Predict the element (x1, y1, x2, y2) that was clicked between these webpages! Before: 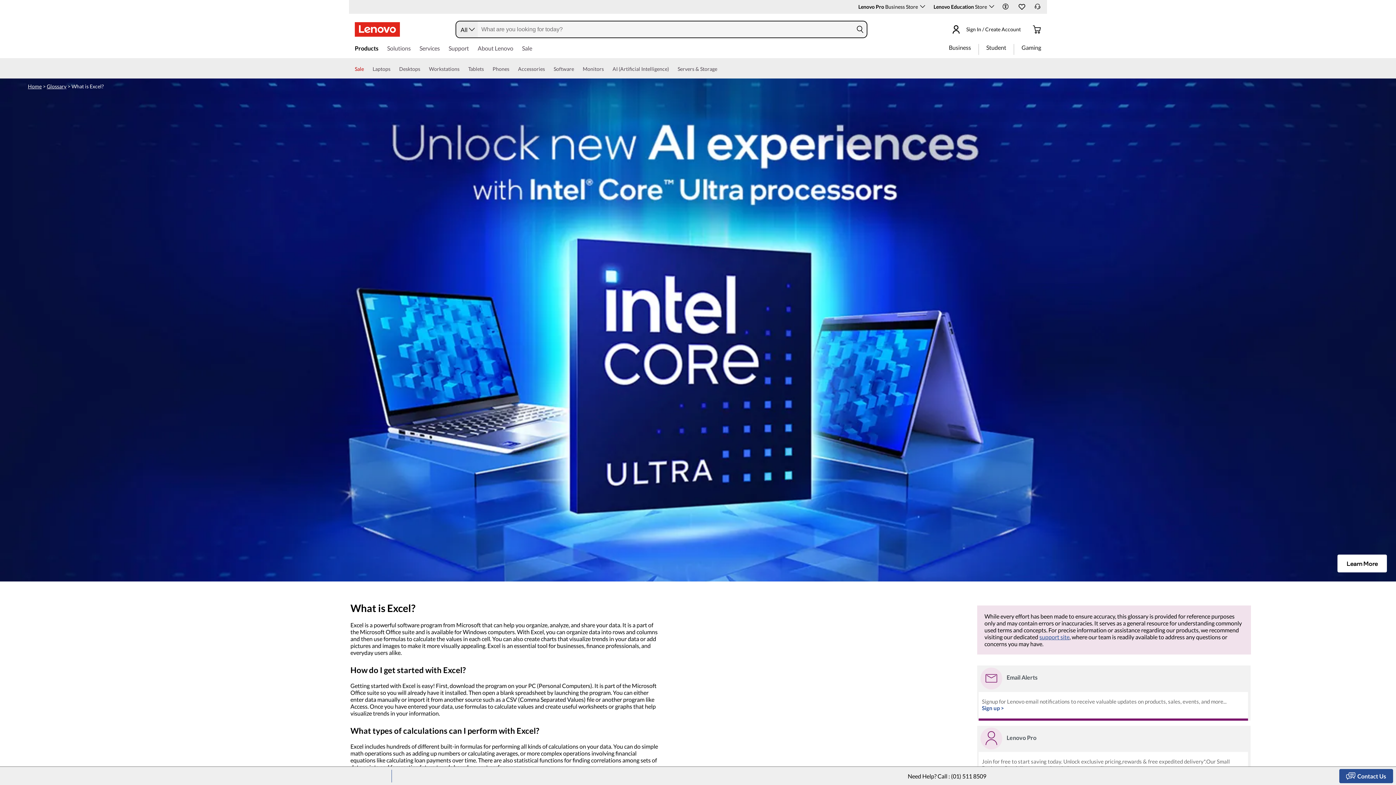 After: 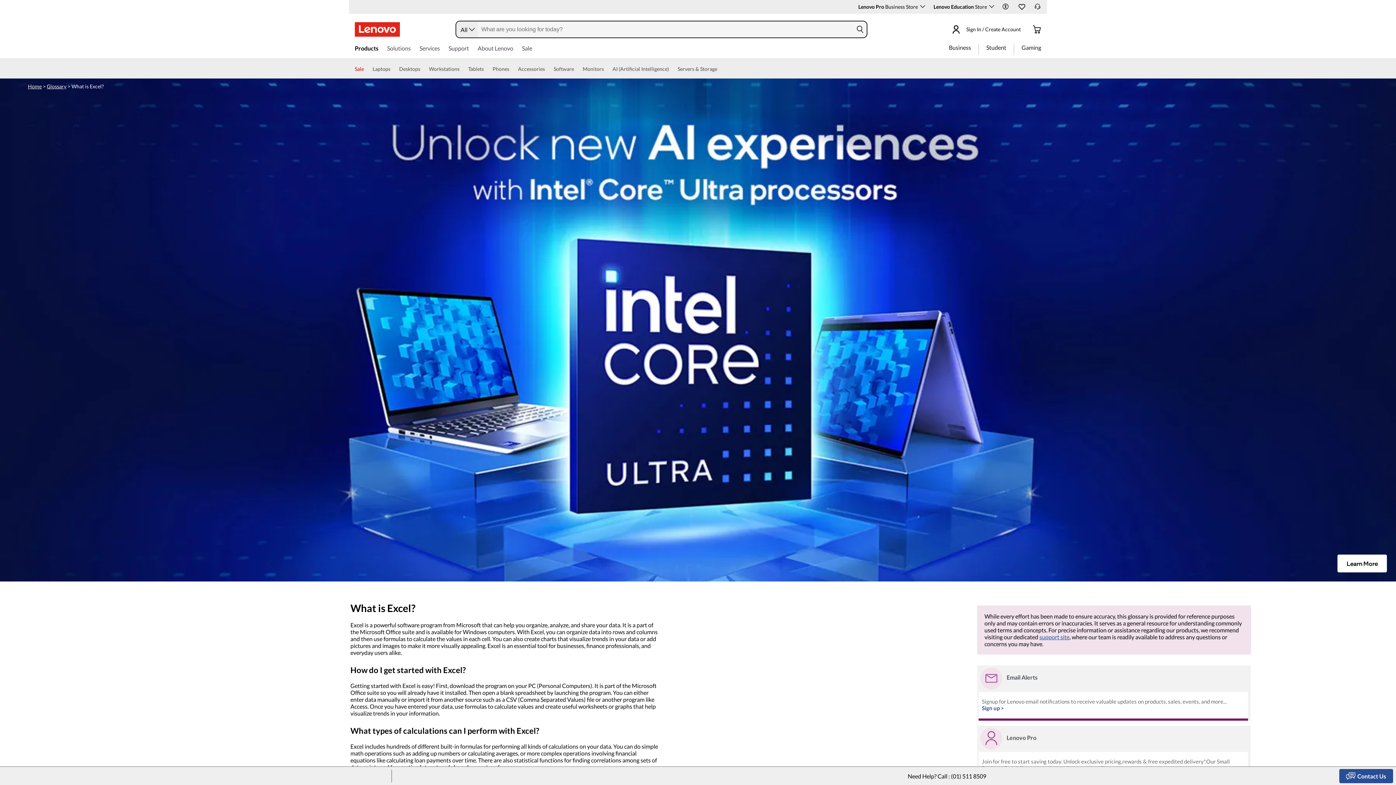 Action: label: undefined bbox: (308, 36, 308, 36)